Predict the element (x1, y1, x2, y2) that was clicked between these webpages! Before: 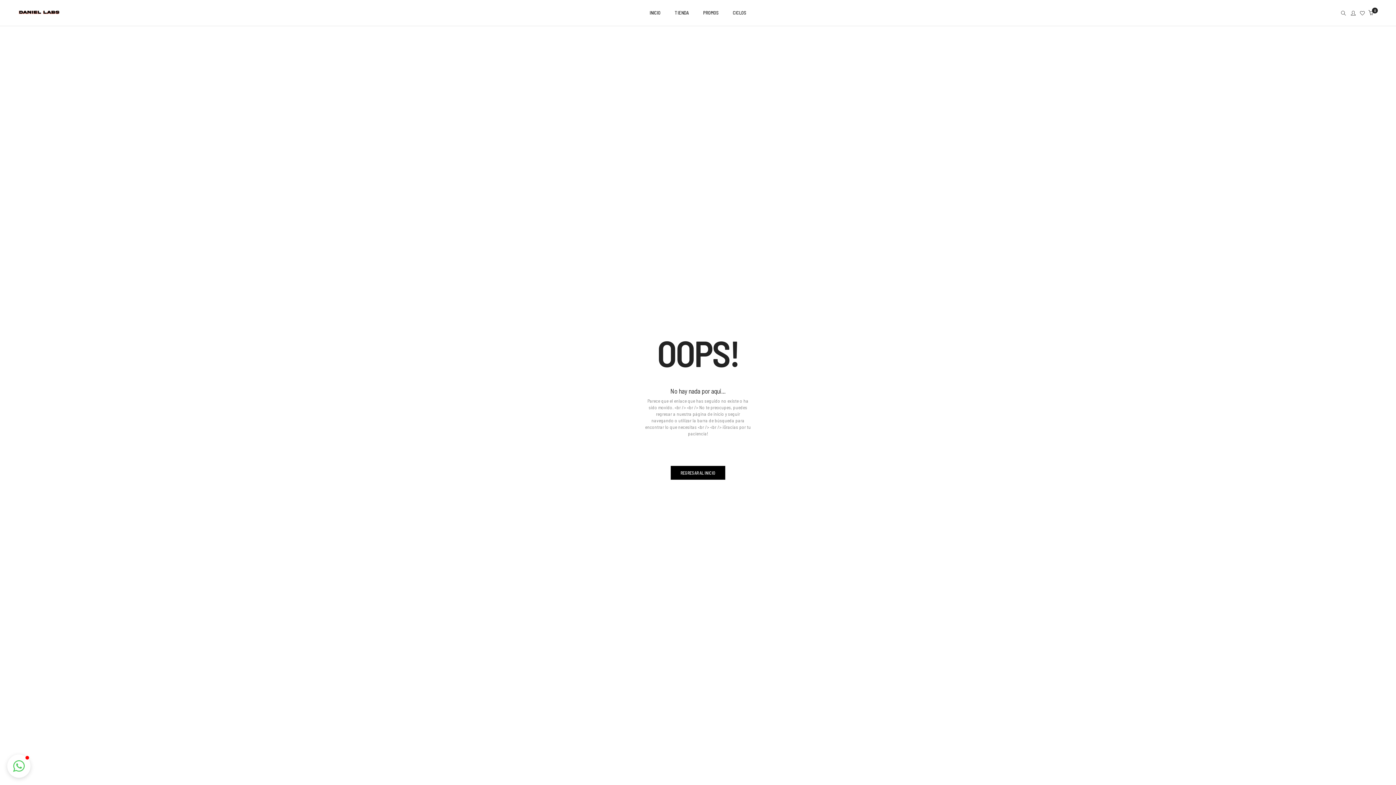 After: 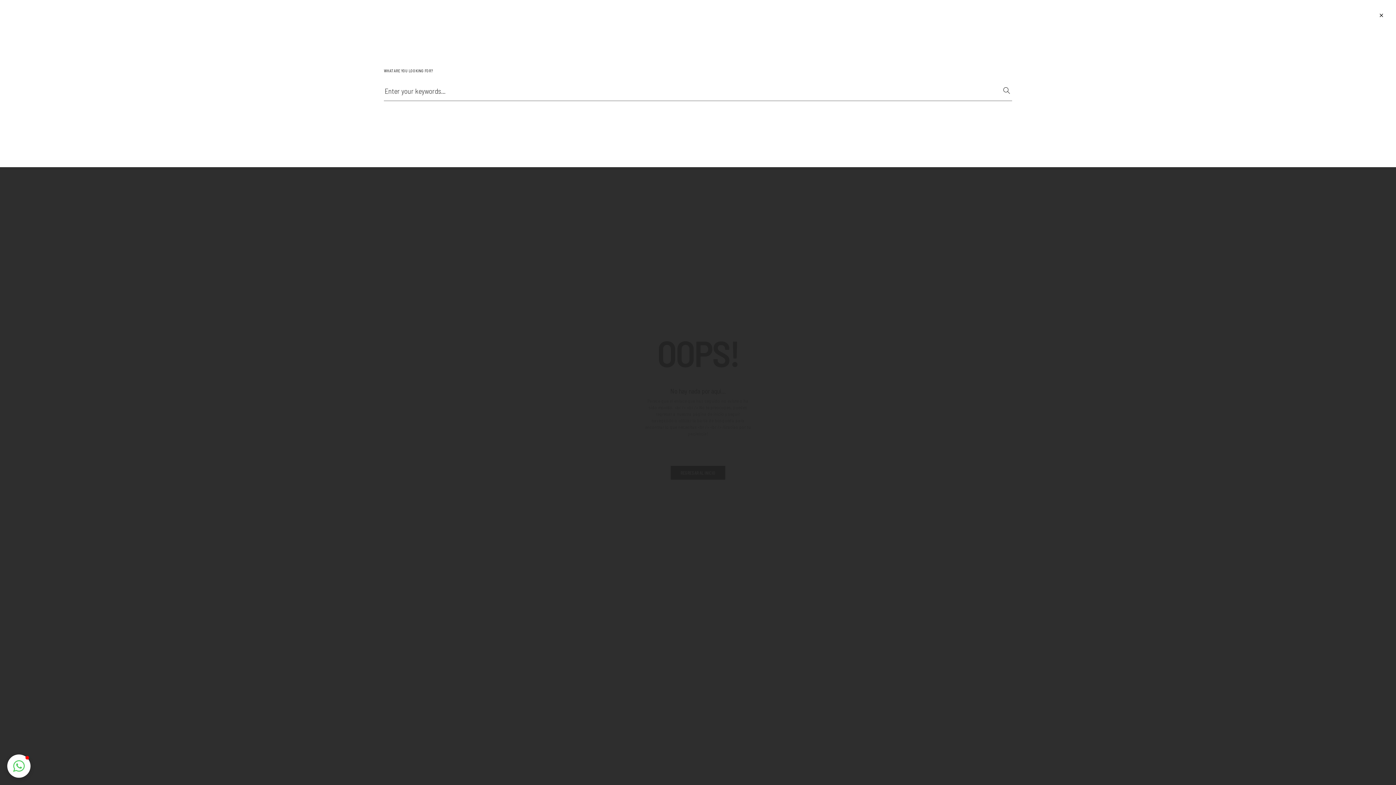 Action: bbox: (1341, 10, 1346, 16)